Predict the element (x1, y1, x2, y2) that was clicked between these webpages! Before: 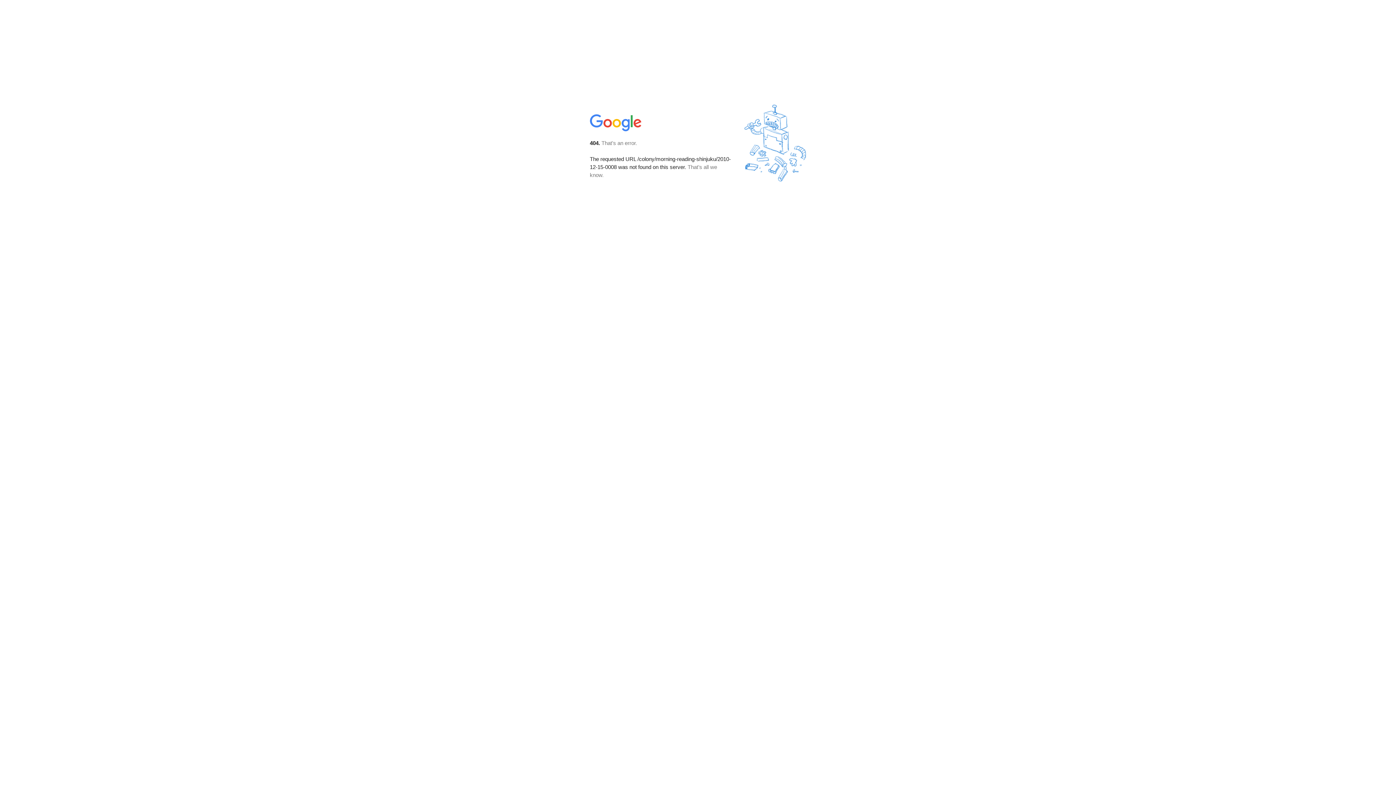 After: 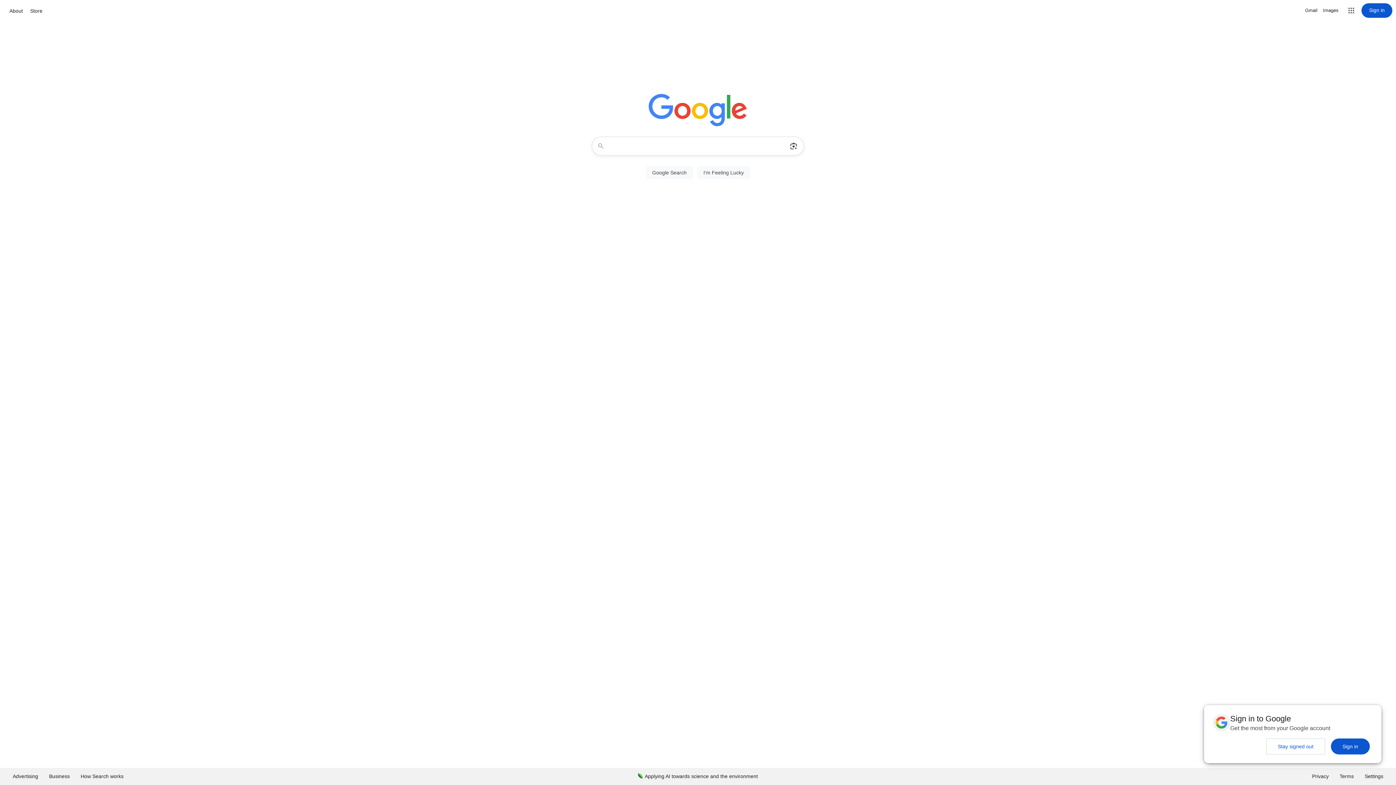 Action: bbox: (590, 127, 642, 134)